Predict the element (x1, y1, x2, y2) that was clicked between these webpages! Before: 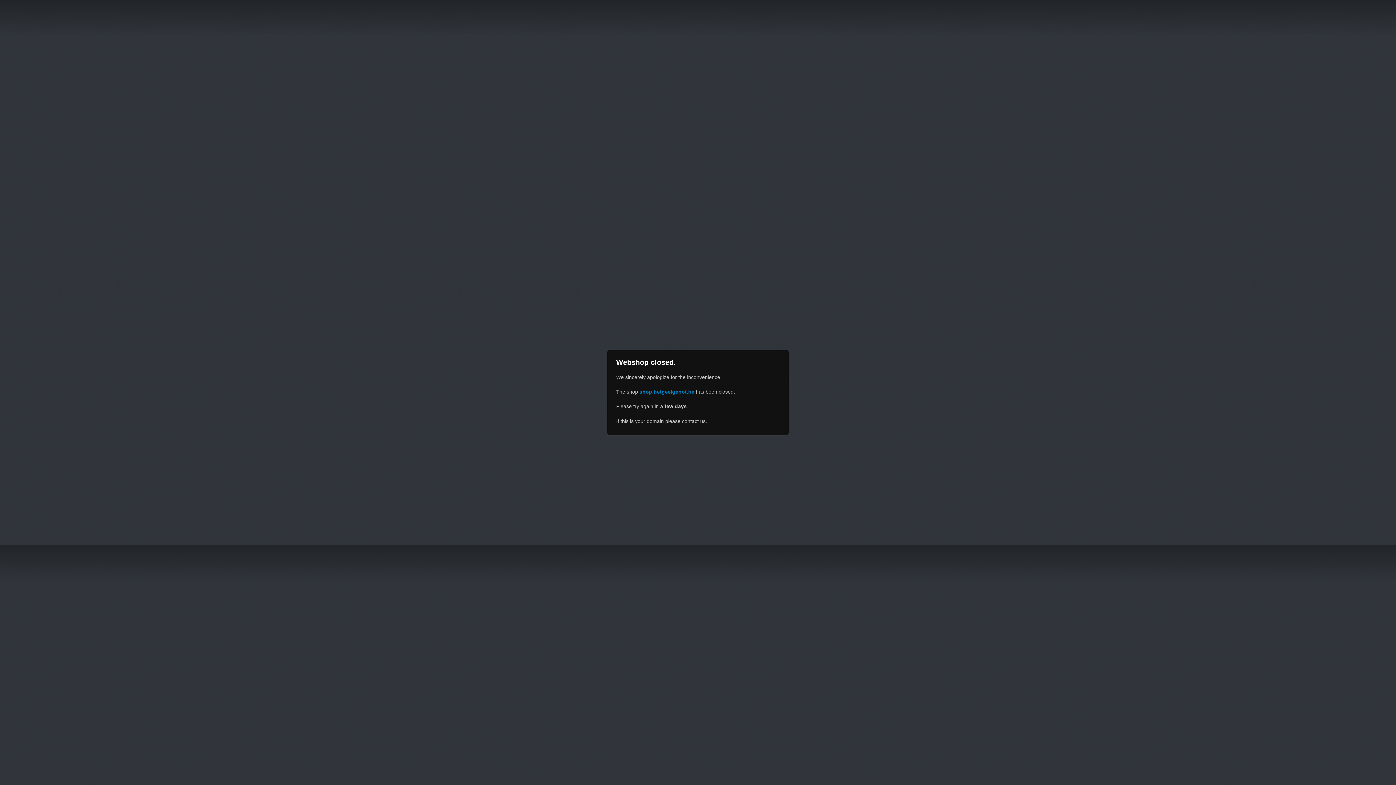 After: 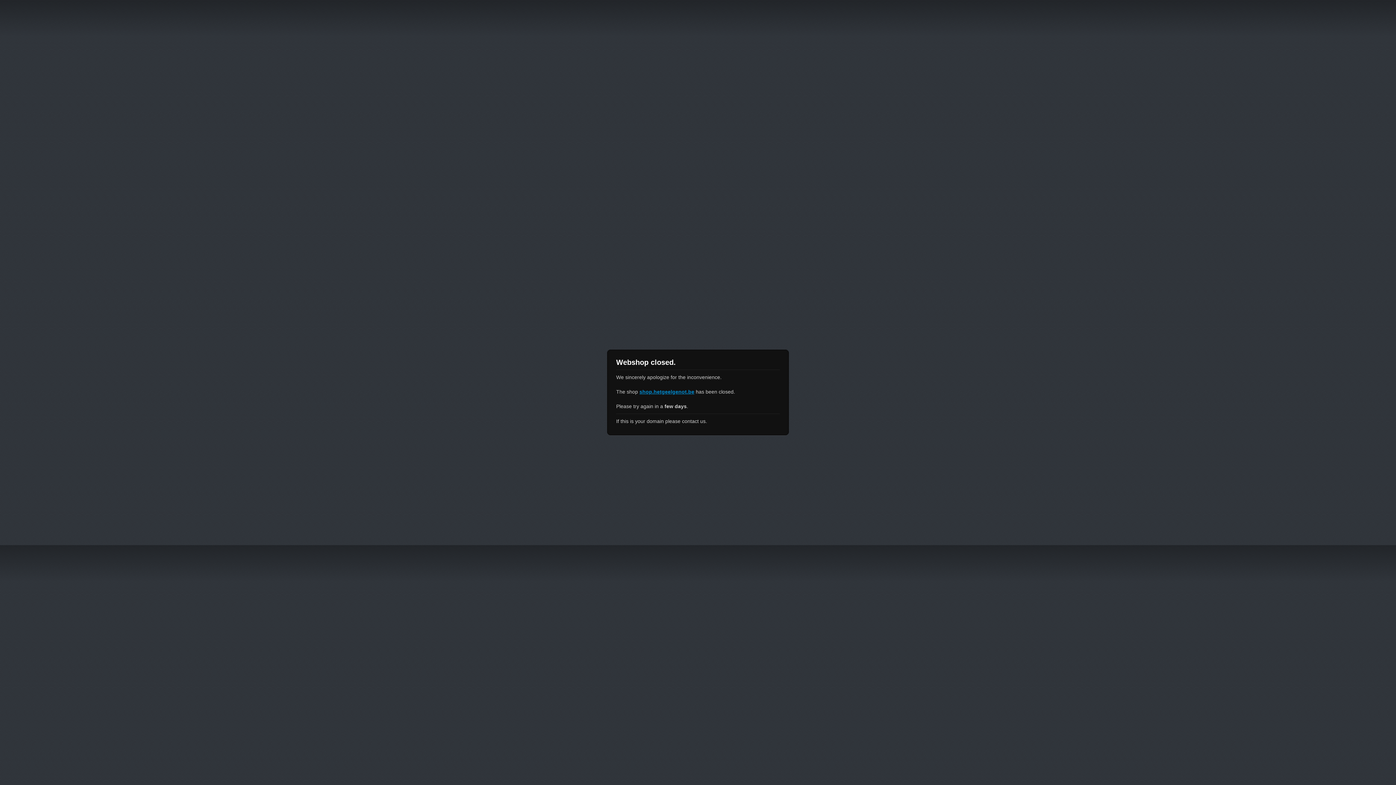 Action: label: shop.hetgeelgenot.be bbox: (639, 389, 694, 394)